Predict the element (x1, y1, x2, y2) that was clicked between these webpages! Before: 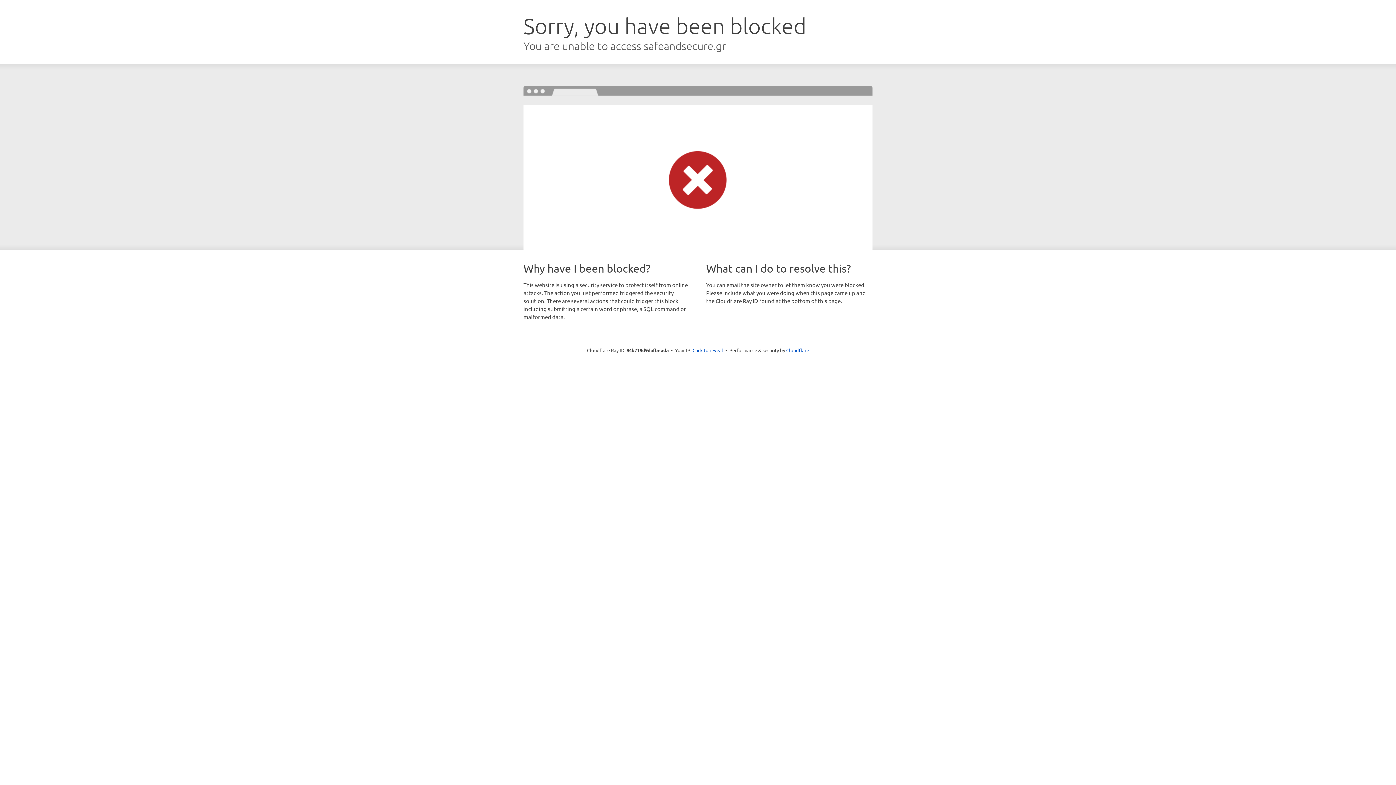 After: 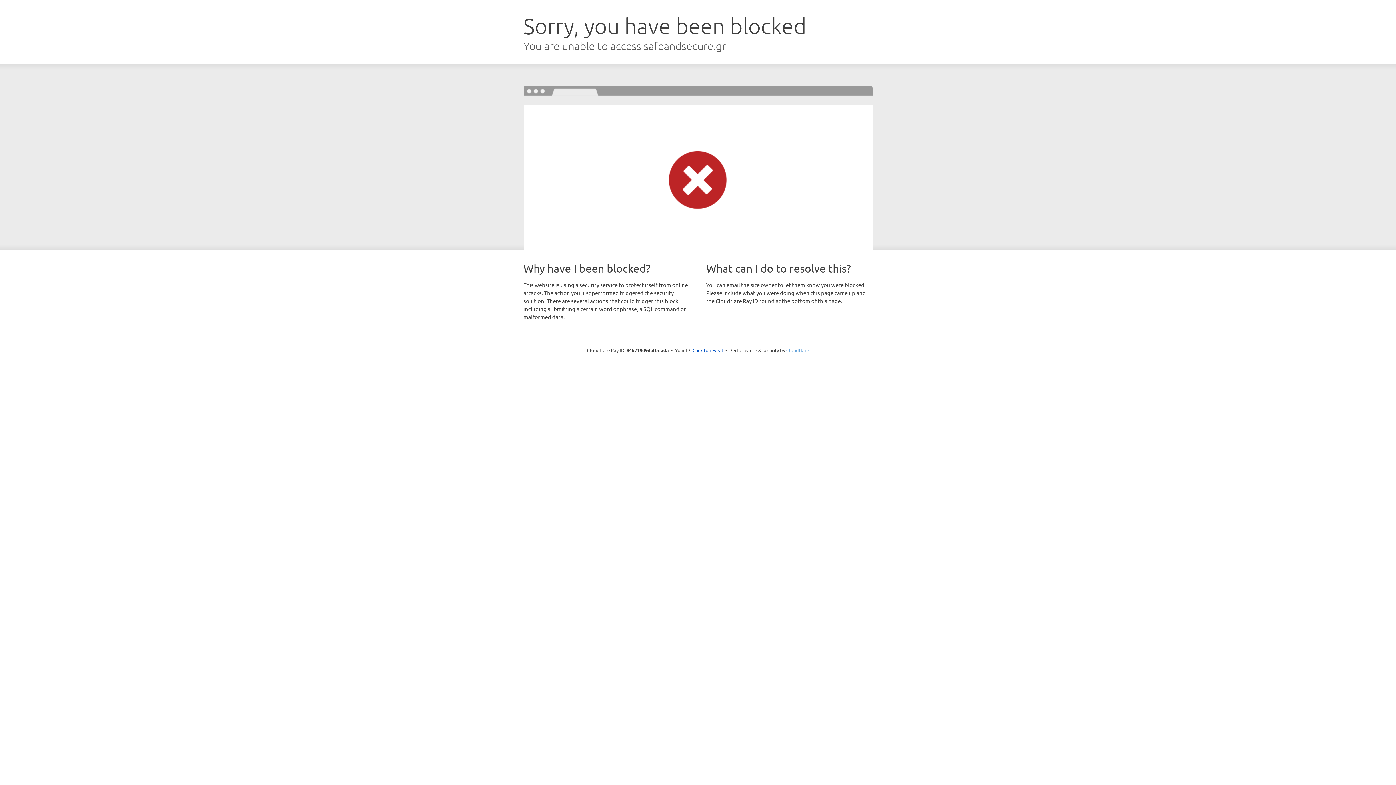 Action: label: Cloudflare bbox: (786, 347, 809, 353)